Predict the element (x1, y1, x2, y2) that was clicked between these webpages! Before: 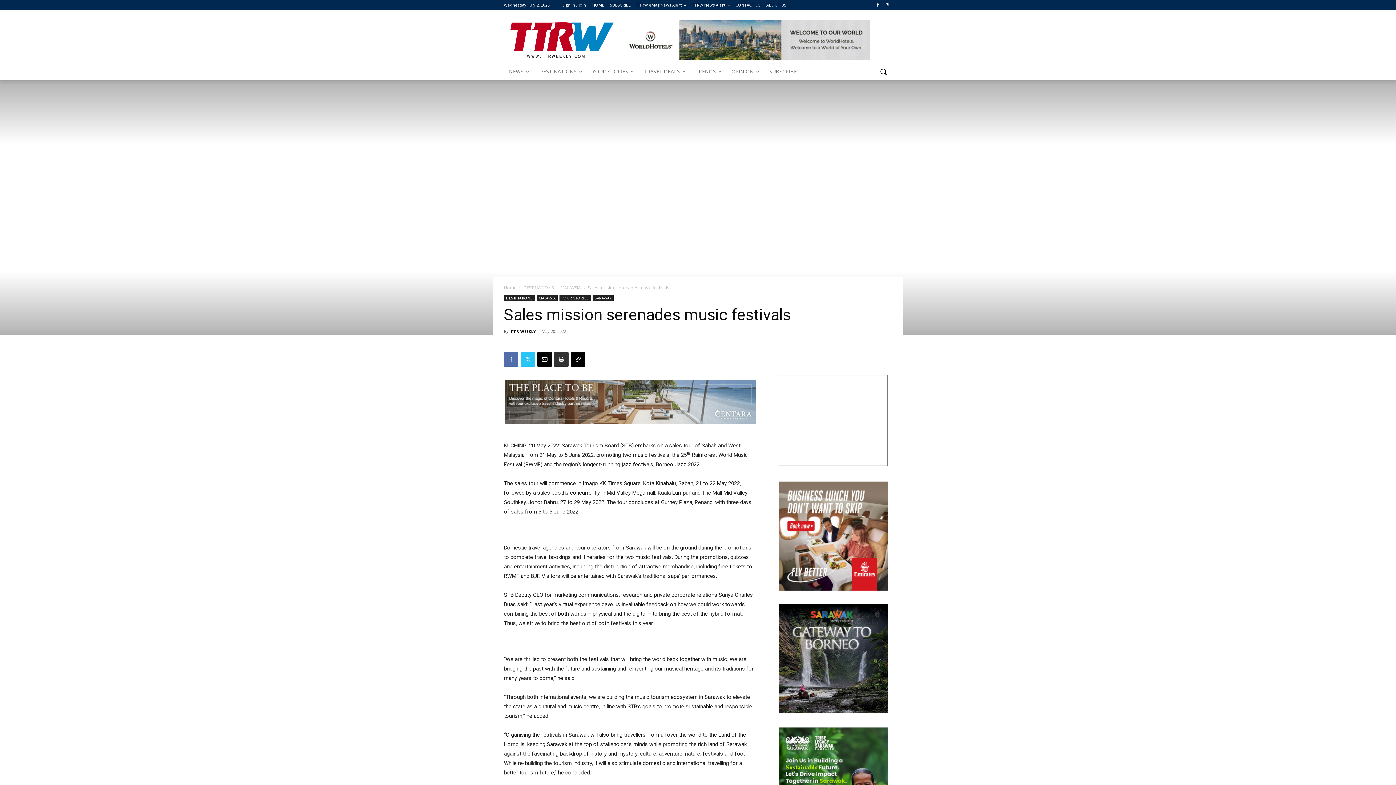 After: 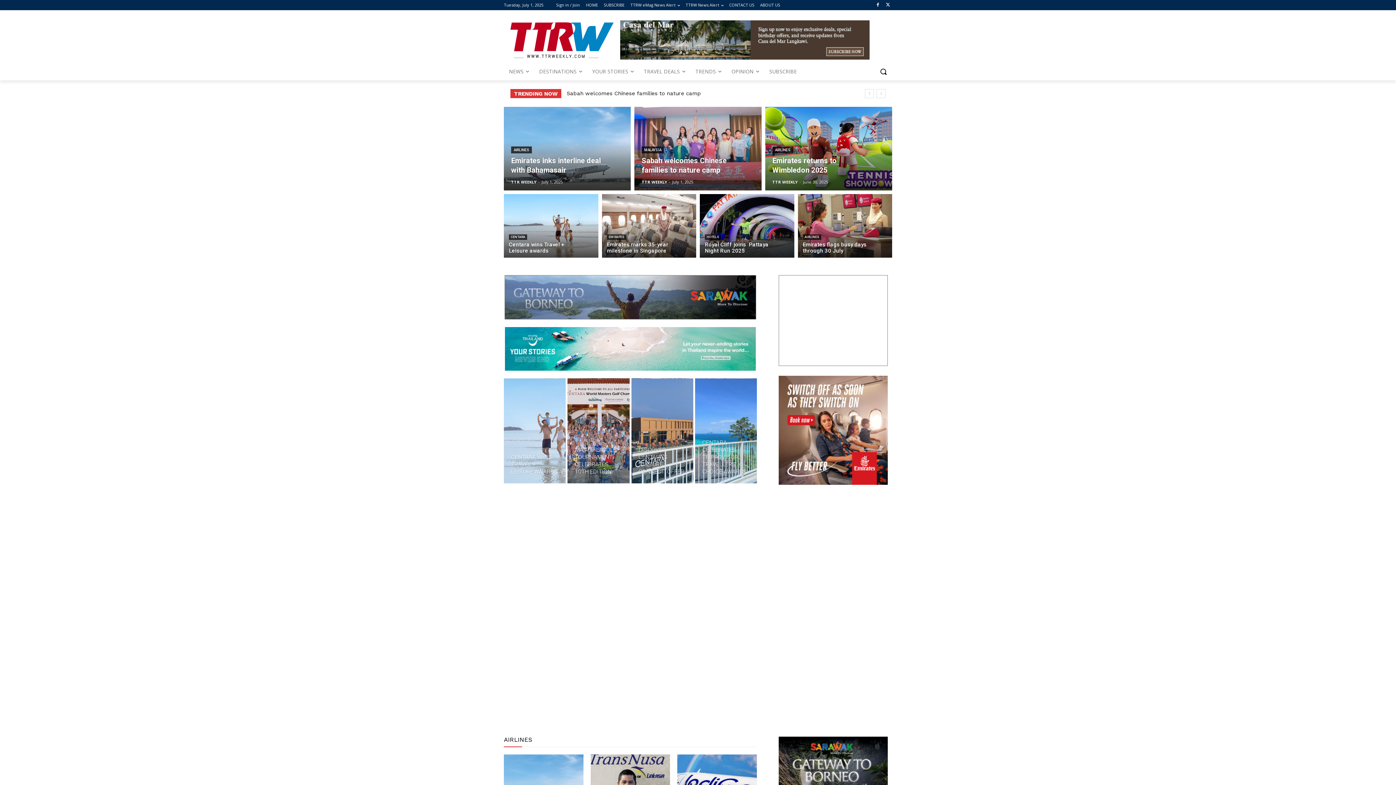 Action: label: Home bbox: (504, 284, 516, 290)